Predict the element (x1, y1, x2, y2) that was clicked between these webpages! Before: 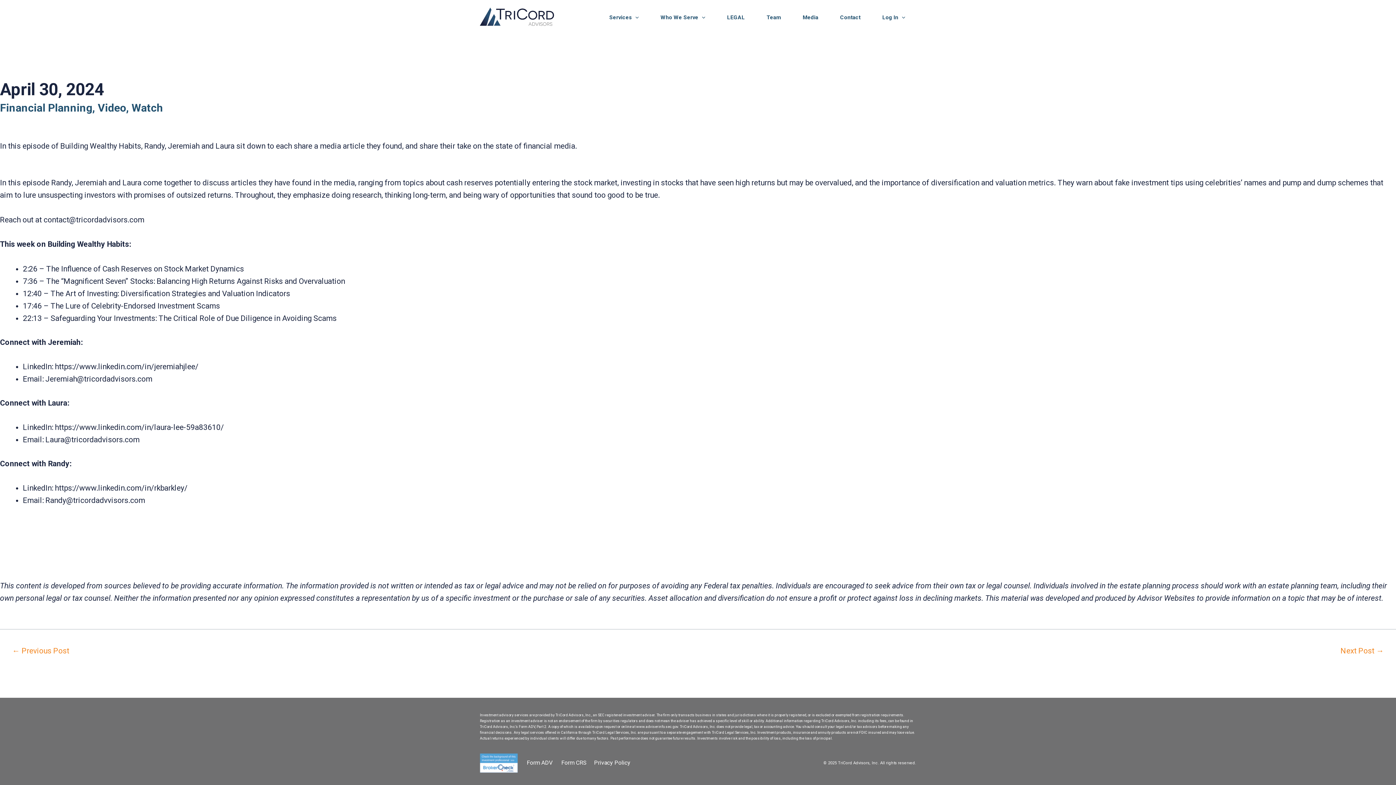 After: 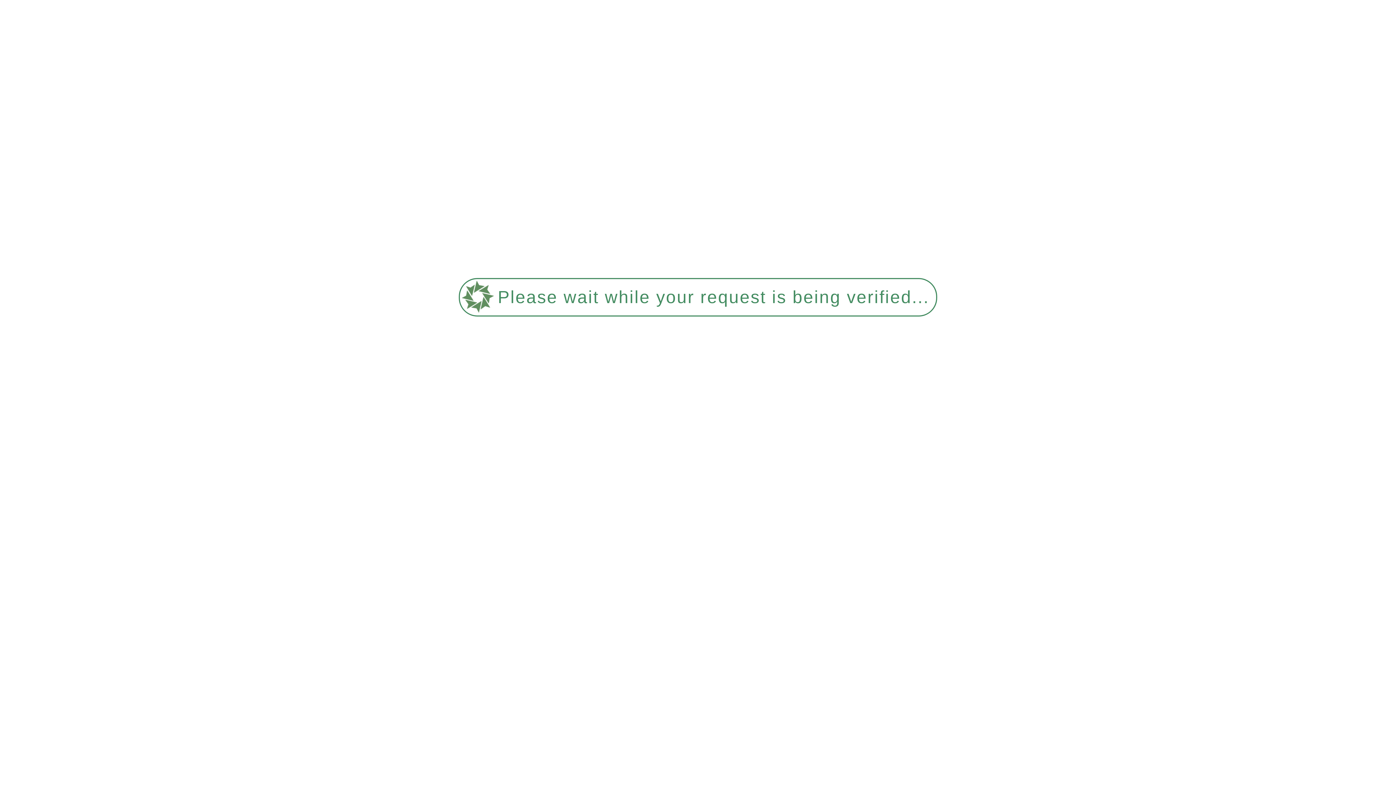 Action: label: Form ADV  bbox: (526, 759, 554, 766)